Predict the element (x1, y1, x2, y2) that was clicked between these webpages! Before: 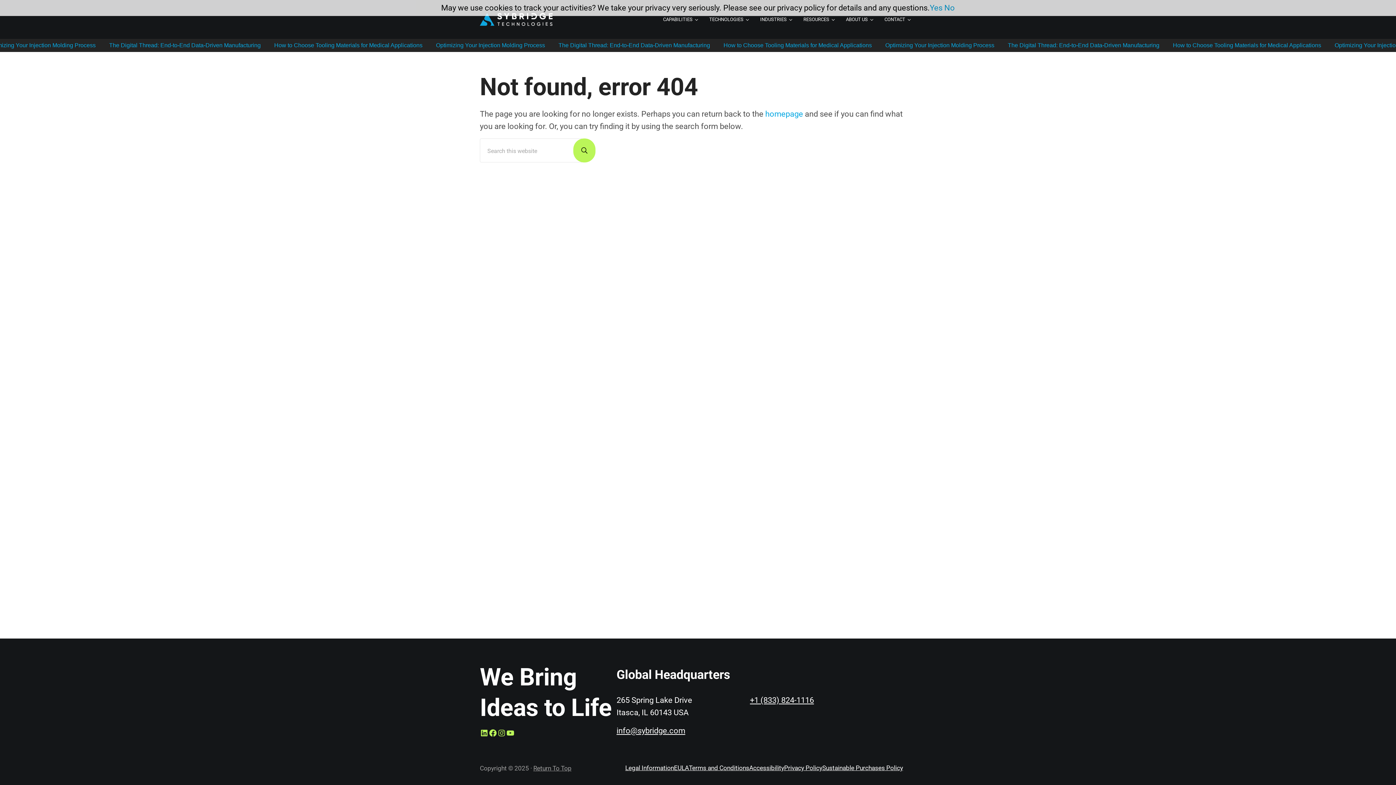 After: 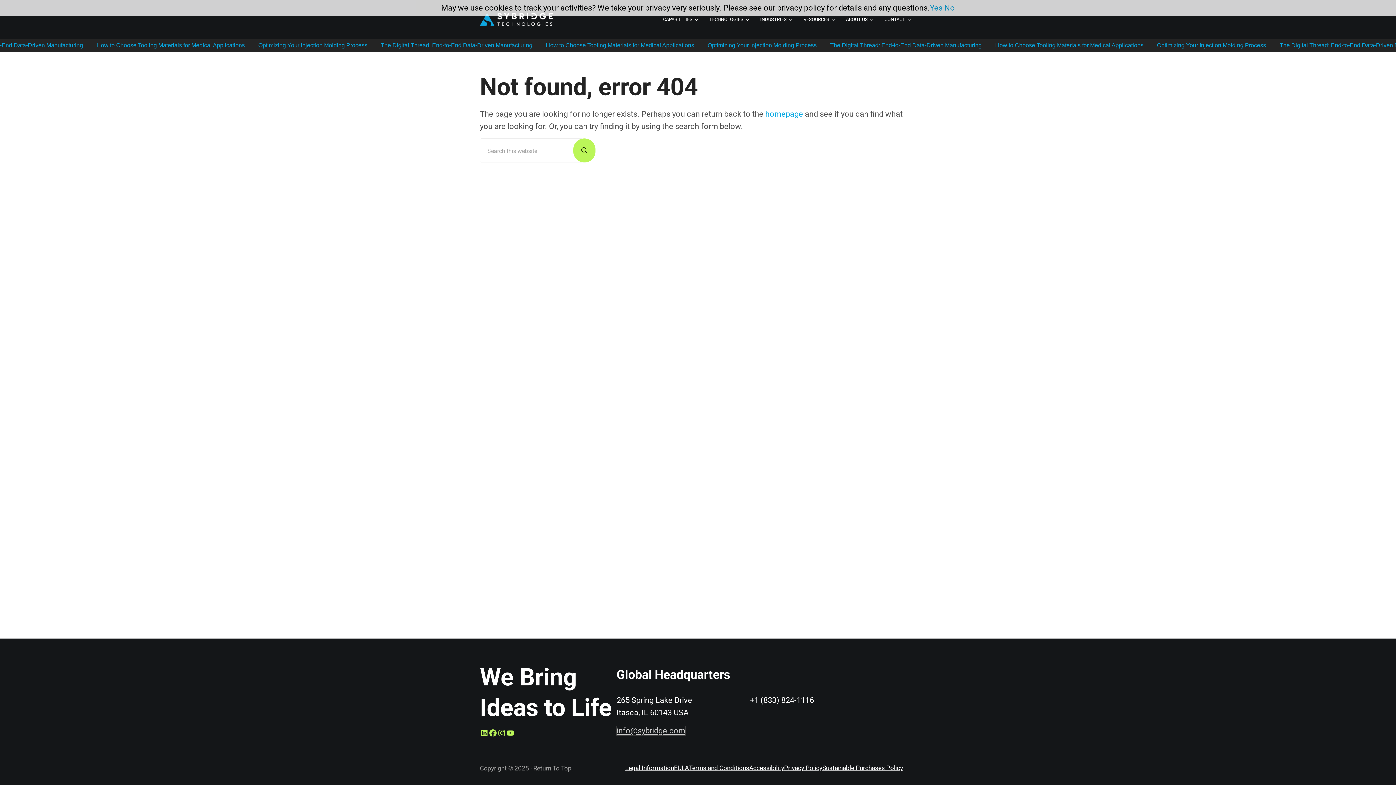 Action: bbox: (616, 726, 685, 735) label: info@sybridge.com